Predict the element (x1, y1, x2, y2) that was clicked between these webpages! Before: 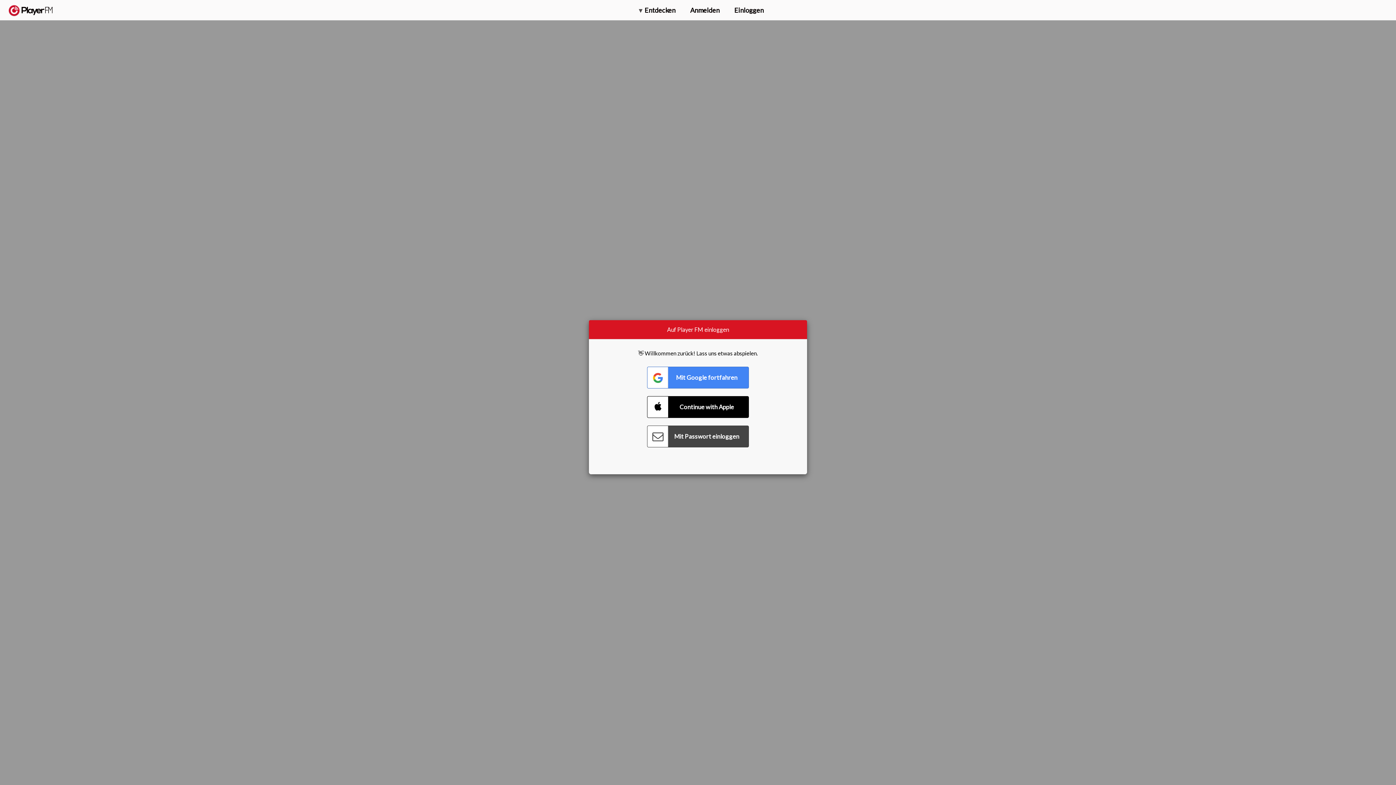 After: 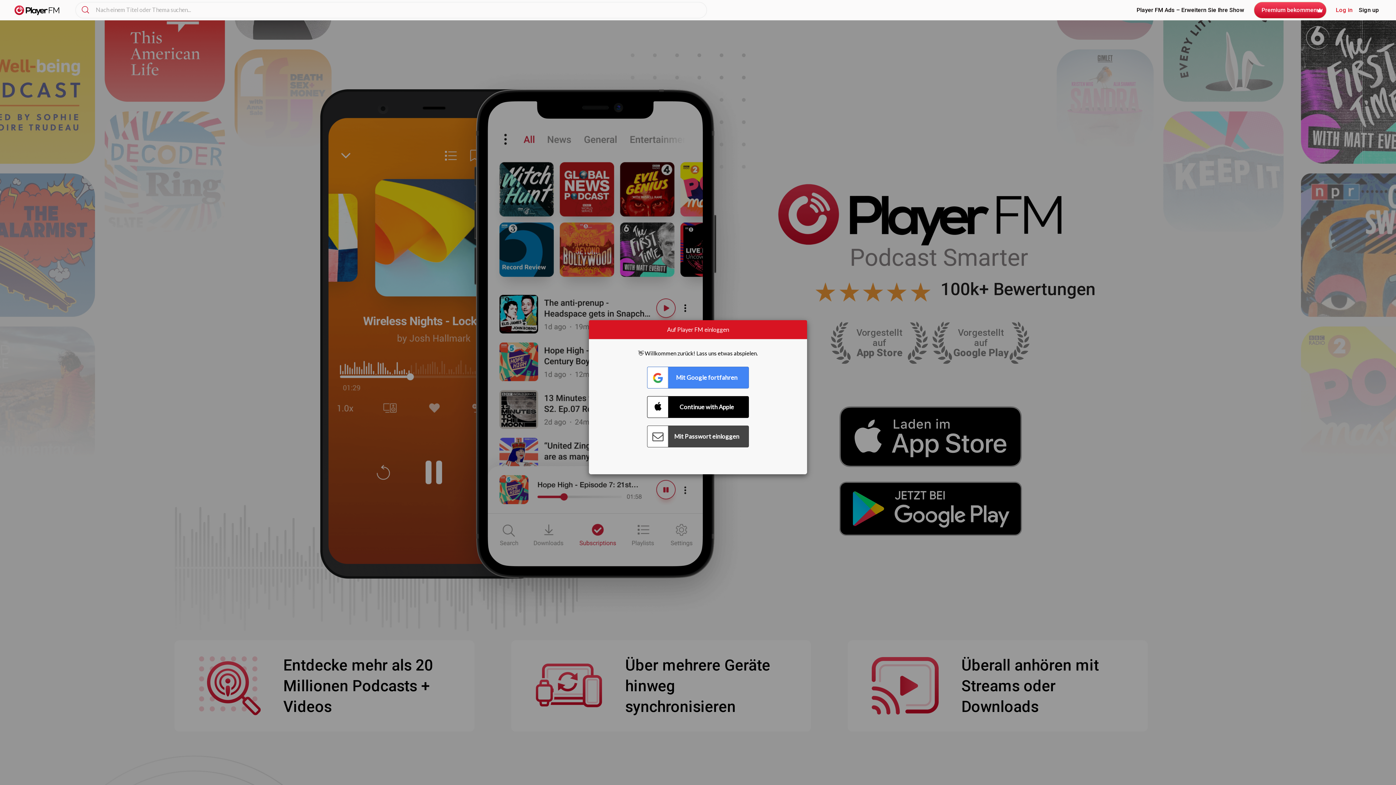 Action: label:   bbox: (8, 5, 52, 15)